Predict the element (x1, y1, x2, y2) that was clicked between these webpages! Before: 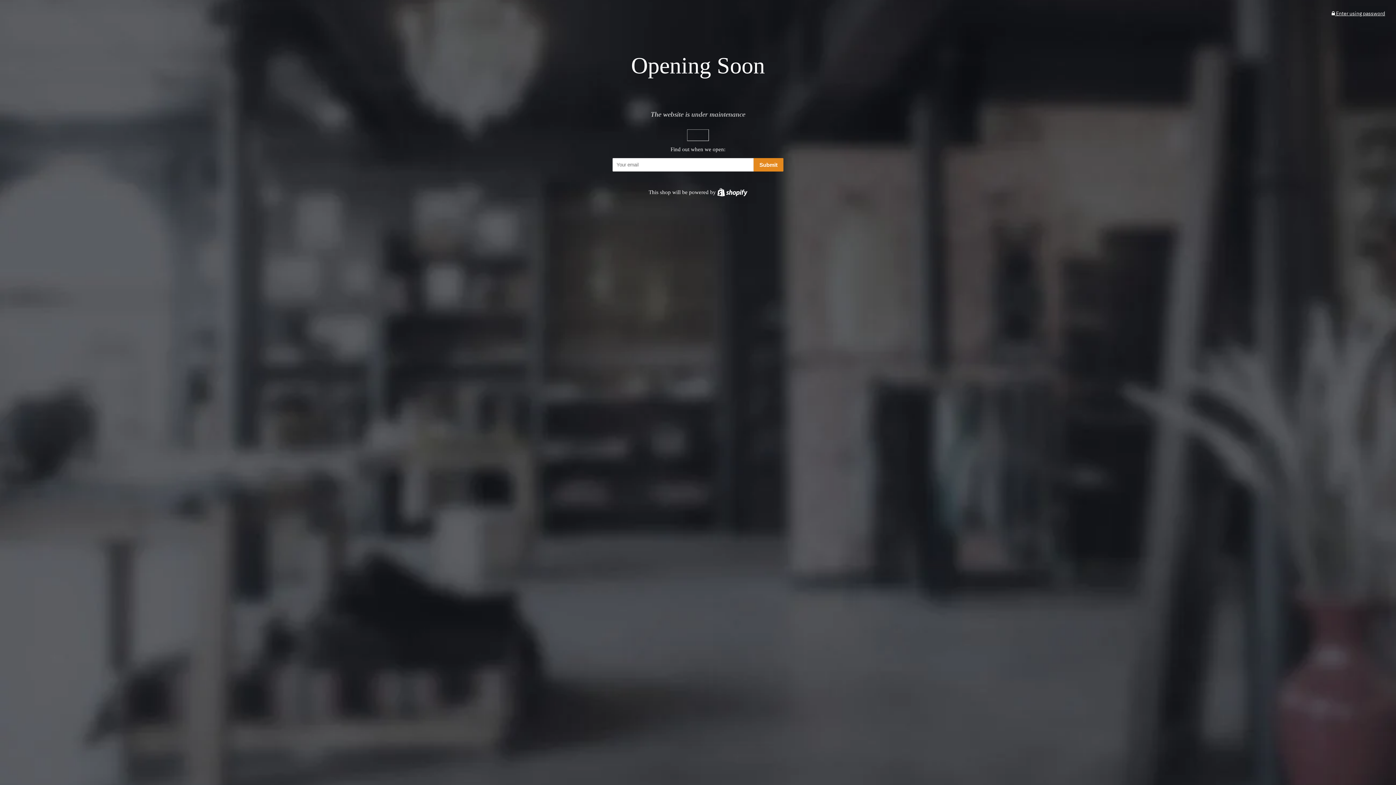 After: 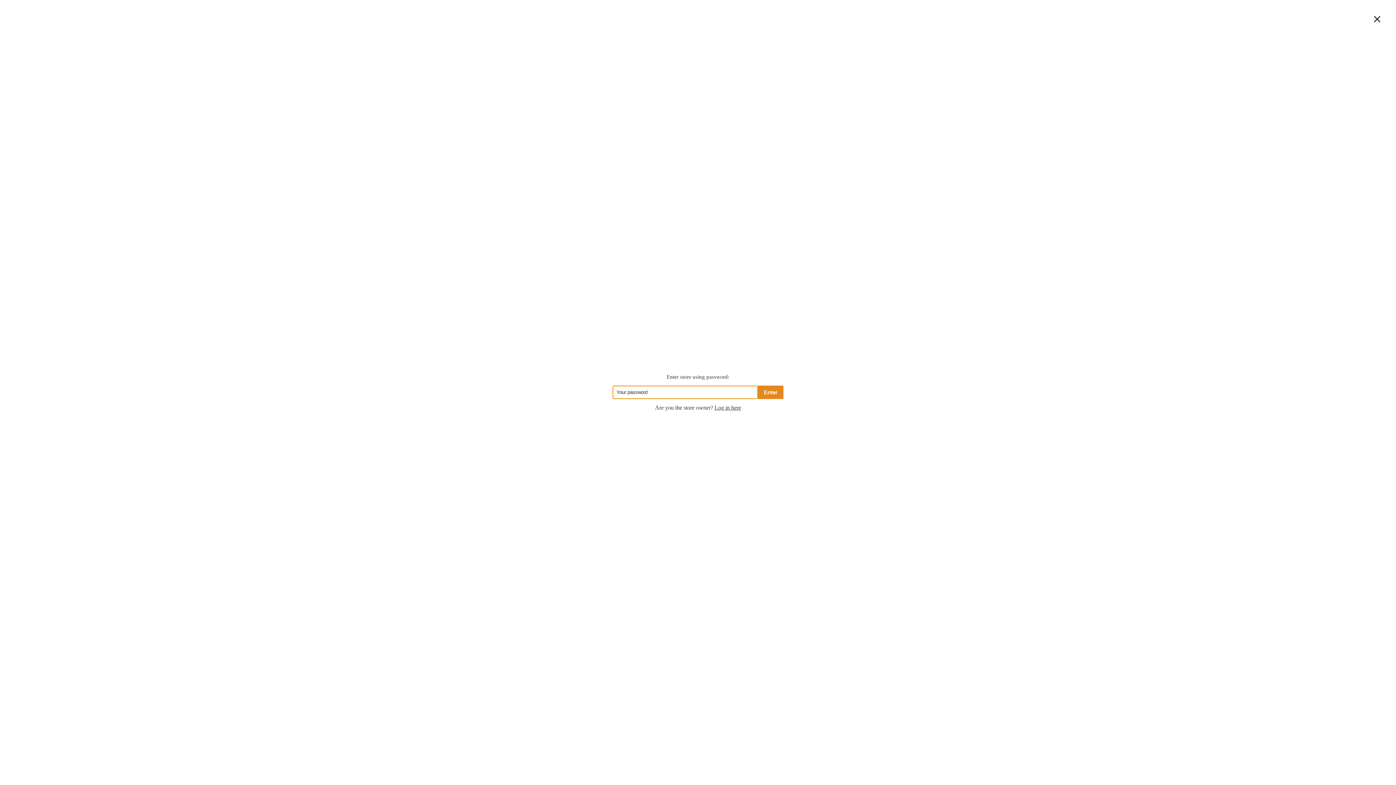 Action: bbox: (1332, 10, 1385, 16) label:  Enter using password